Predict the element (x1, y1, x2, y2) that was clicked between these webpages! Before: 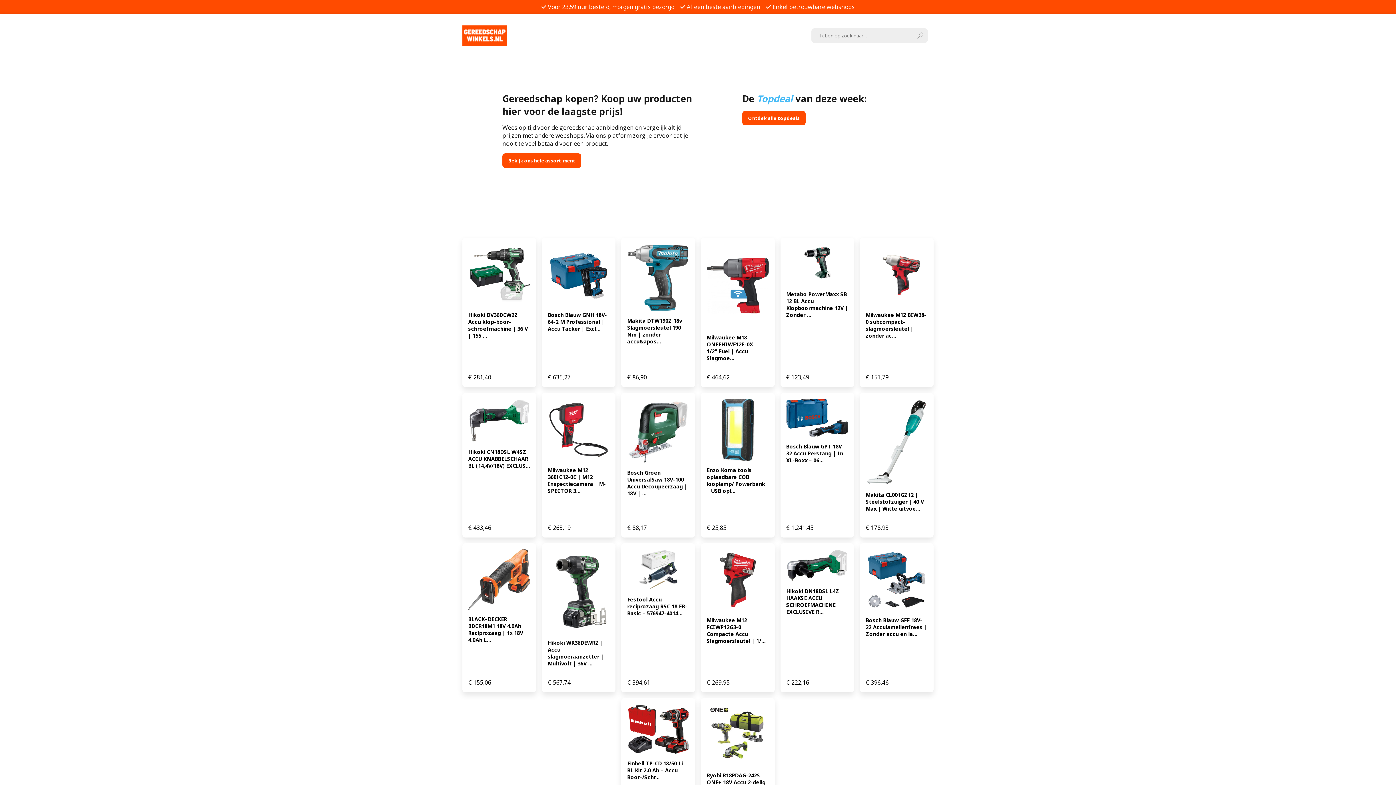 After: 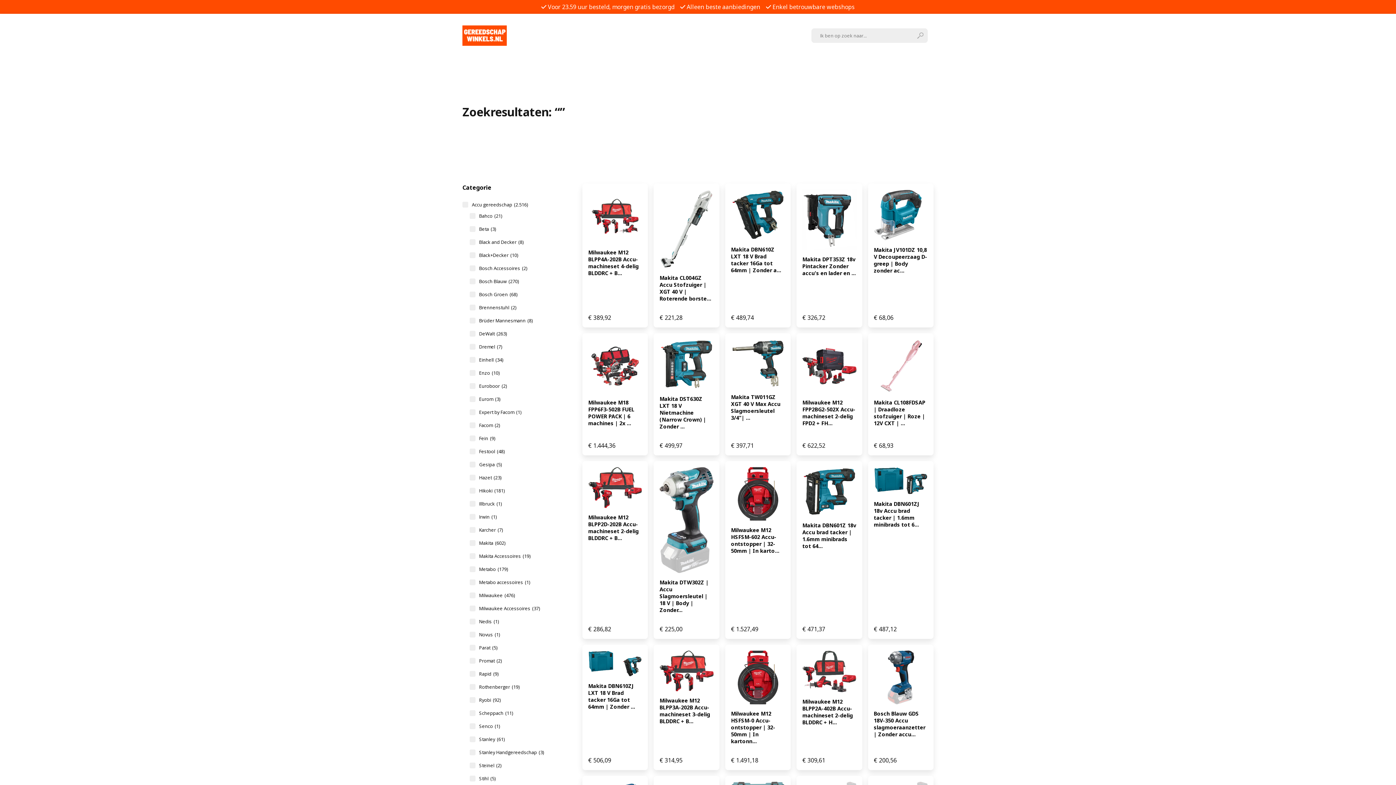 Action: bbox: (917, 32, 923, 38)